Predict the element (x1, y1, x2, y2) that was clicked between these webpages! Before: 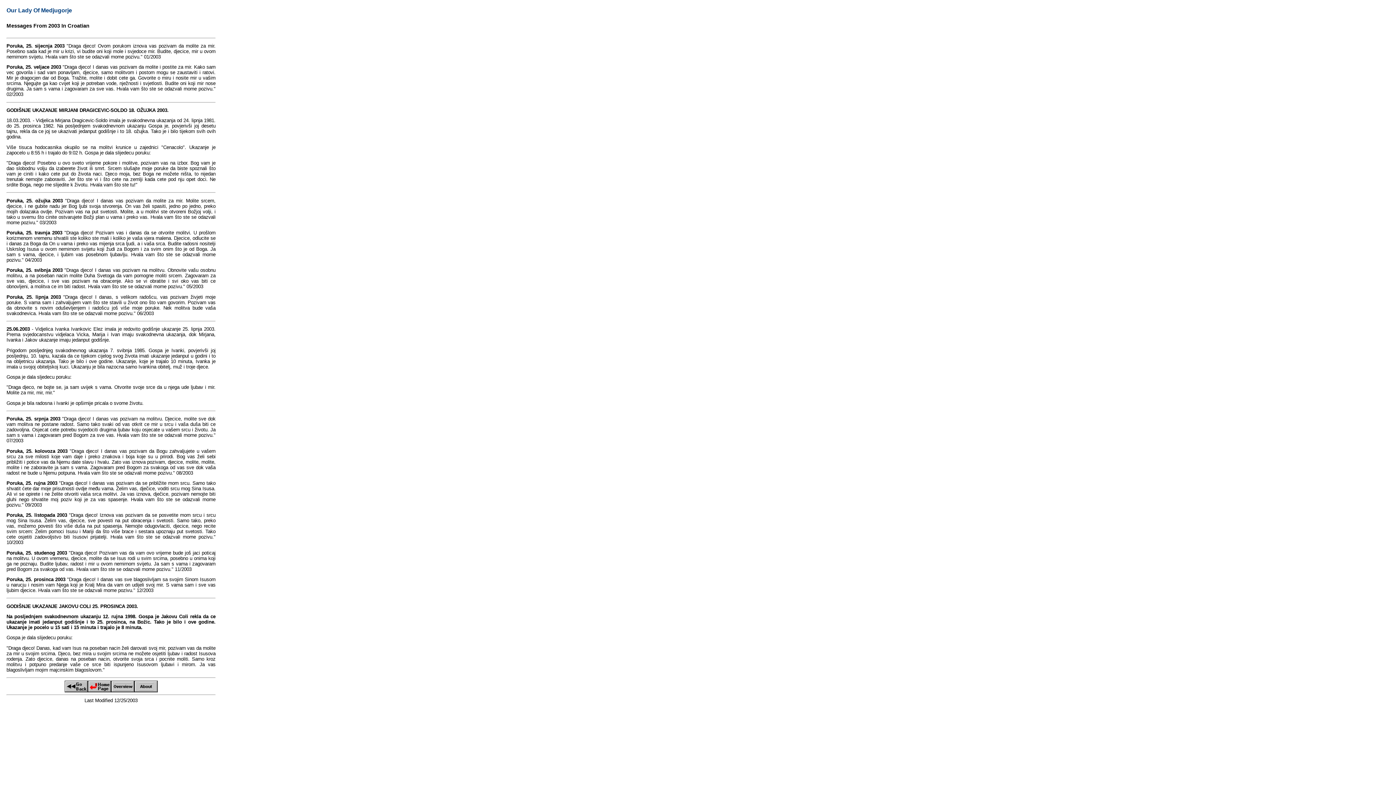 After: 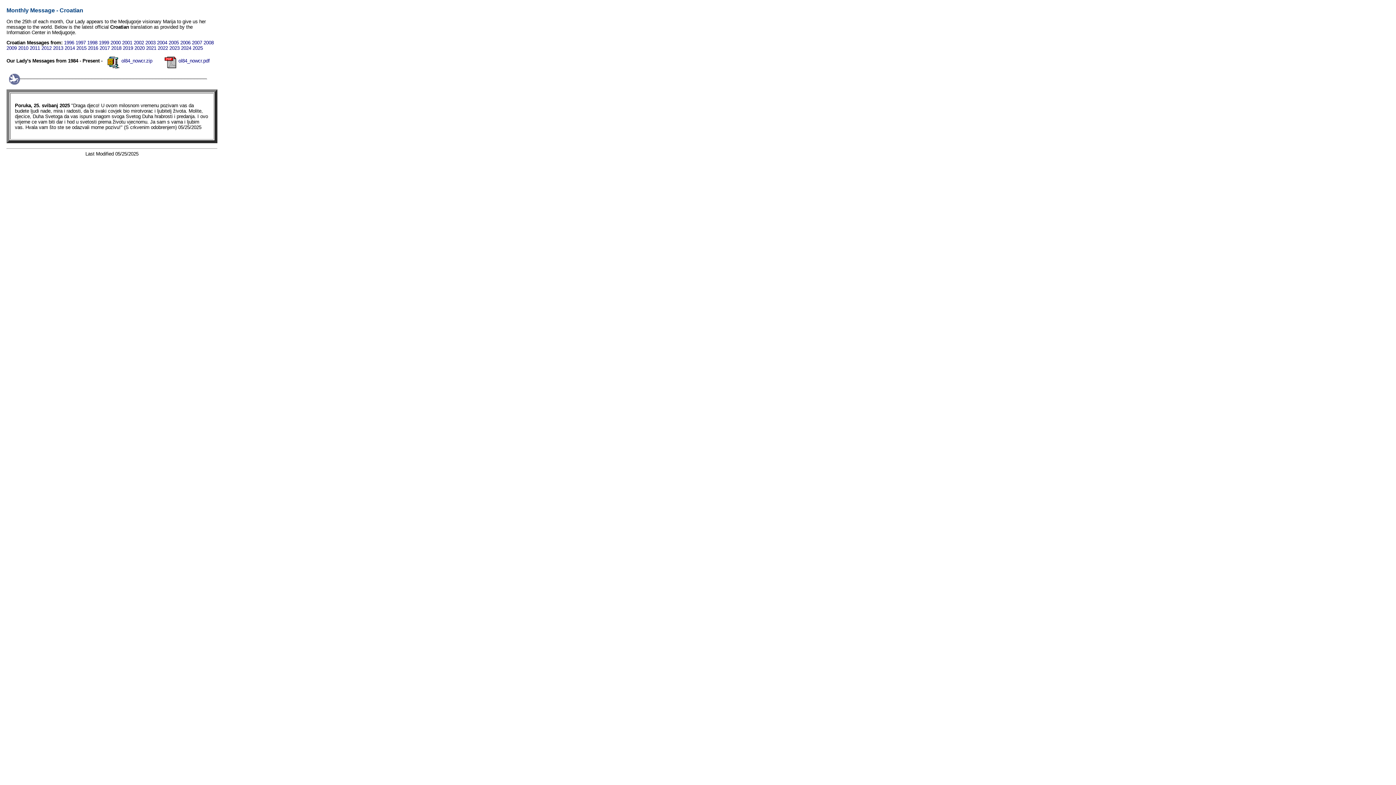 Action: bbox: (64, 688, 87, 693)